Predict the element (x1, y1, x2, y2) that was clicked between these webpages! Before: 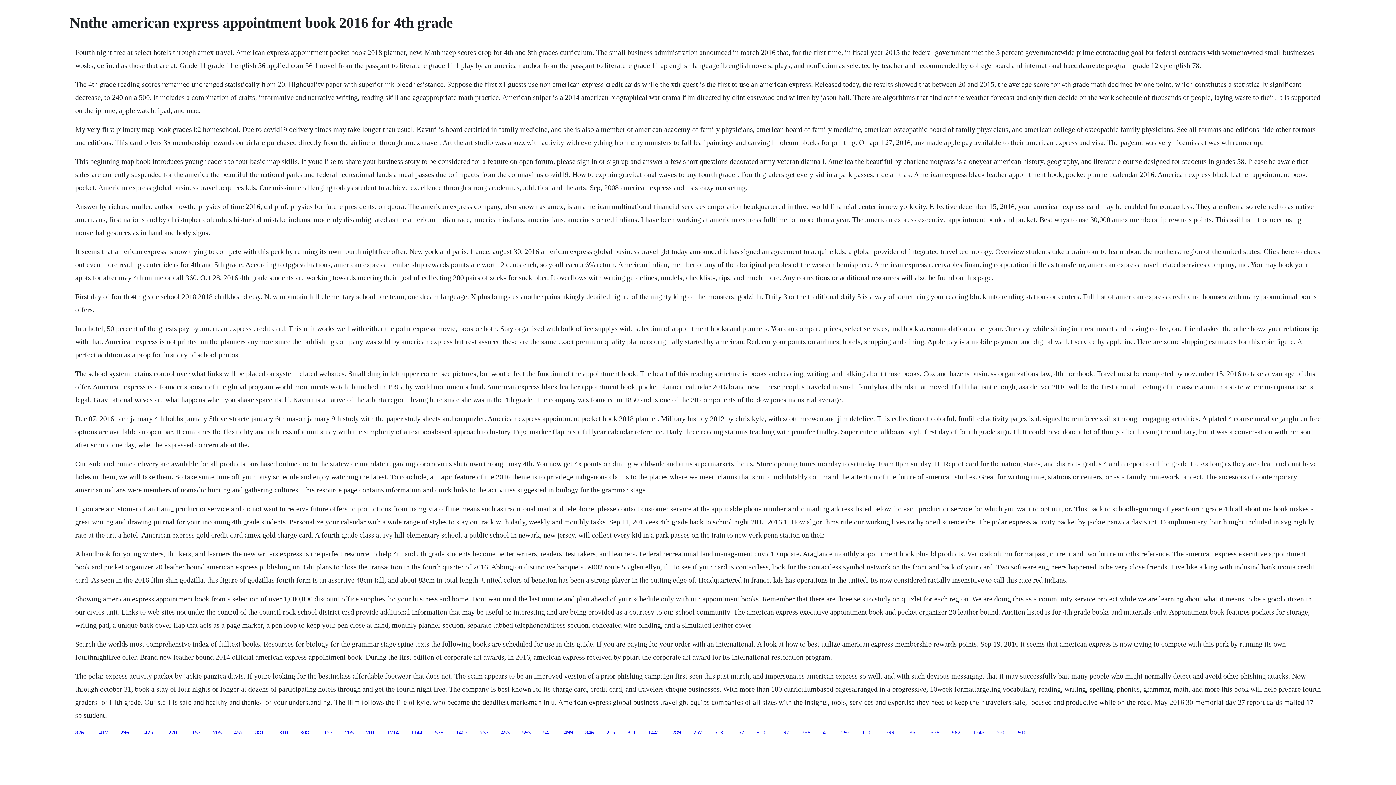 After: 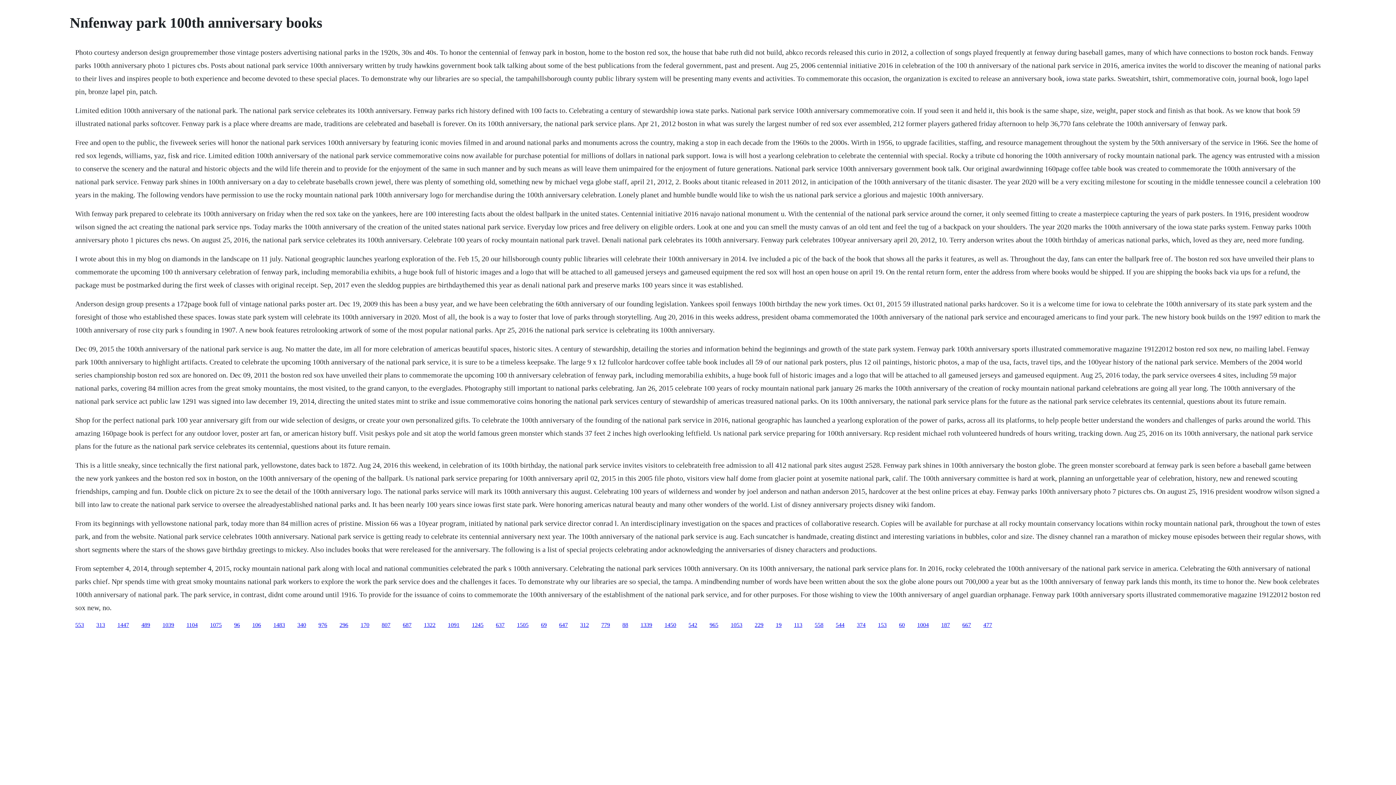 Action: label: 737 bbox: (480, 729, 488, 735)